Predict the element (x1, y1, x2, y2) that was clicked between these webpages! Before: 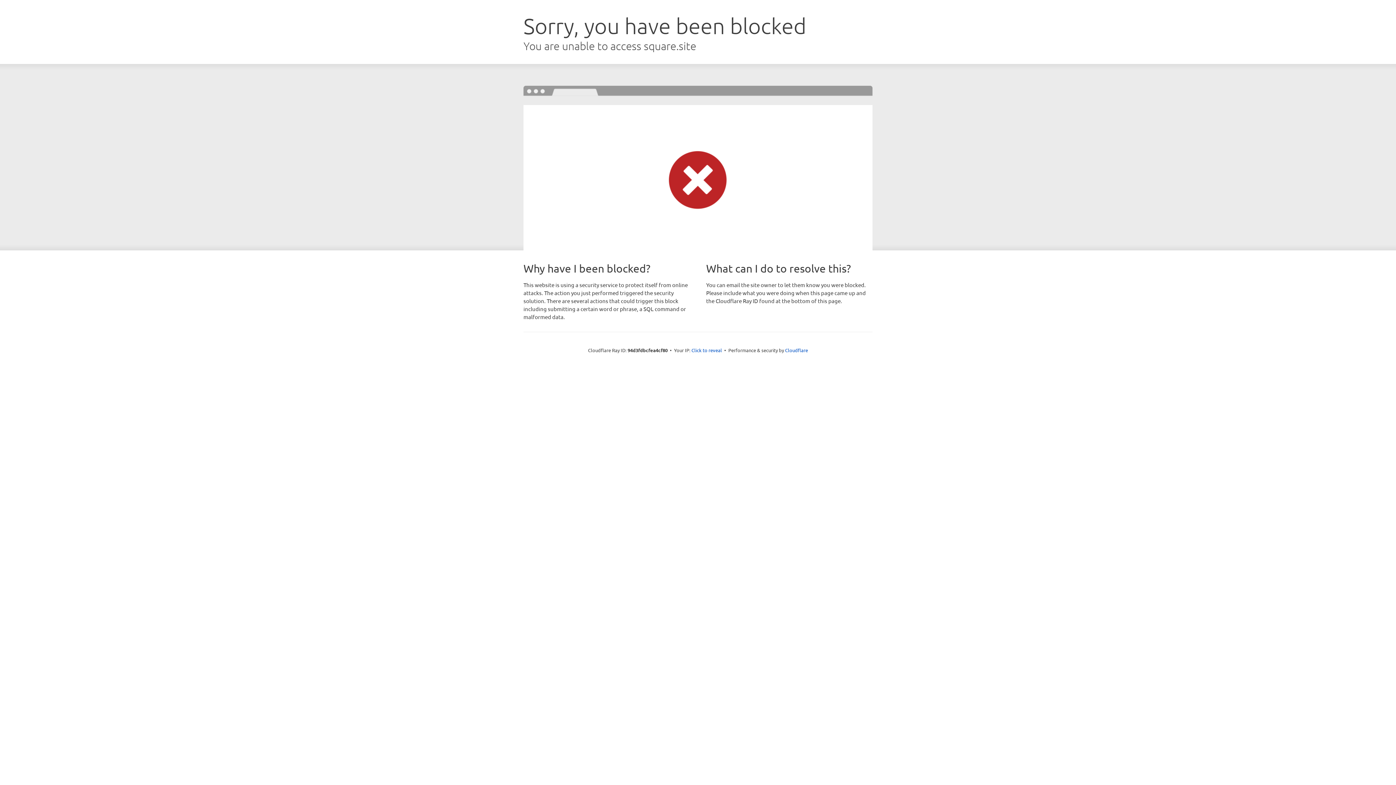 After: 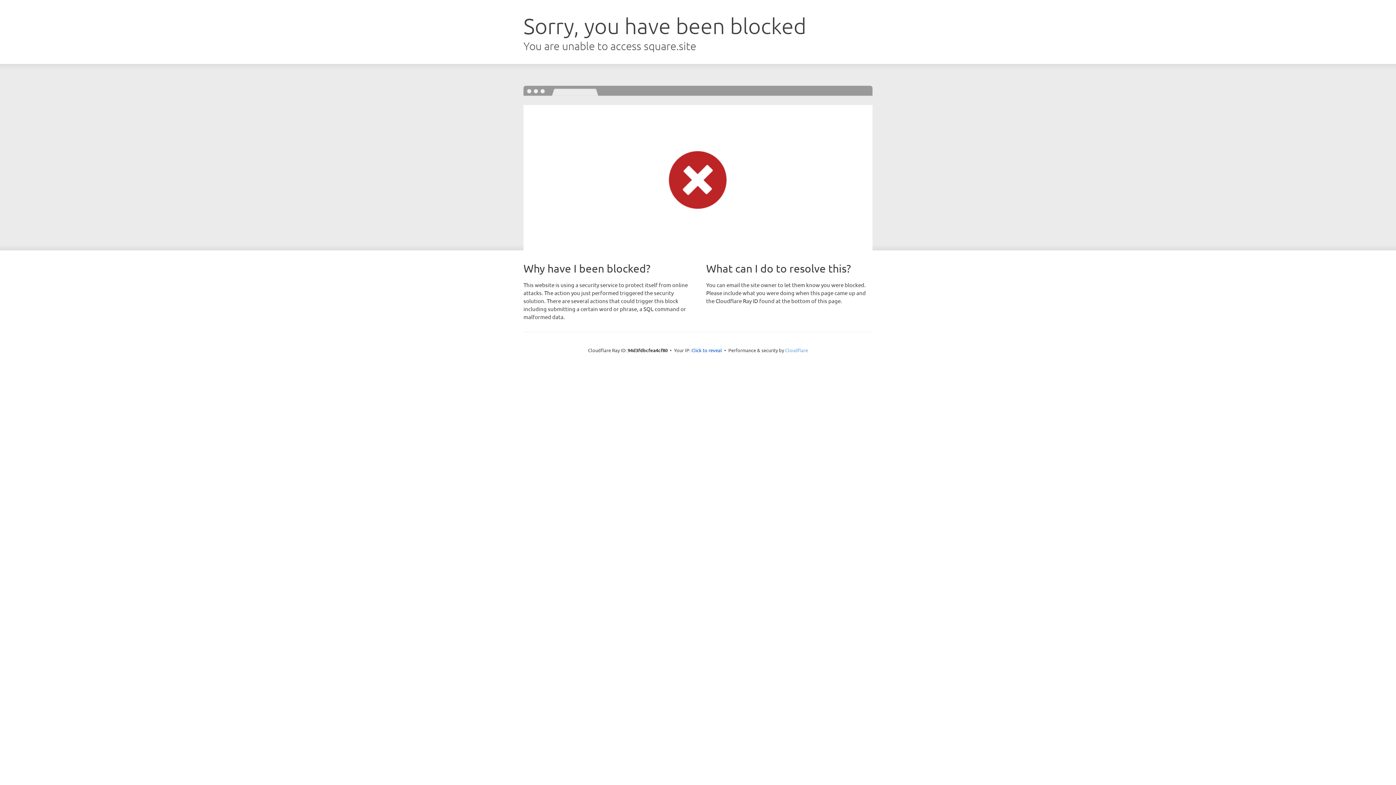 Action: bbox: (785, 347, 808, 353) label: Cloudflare